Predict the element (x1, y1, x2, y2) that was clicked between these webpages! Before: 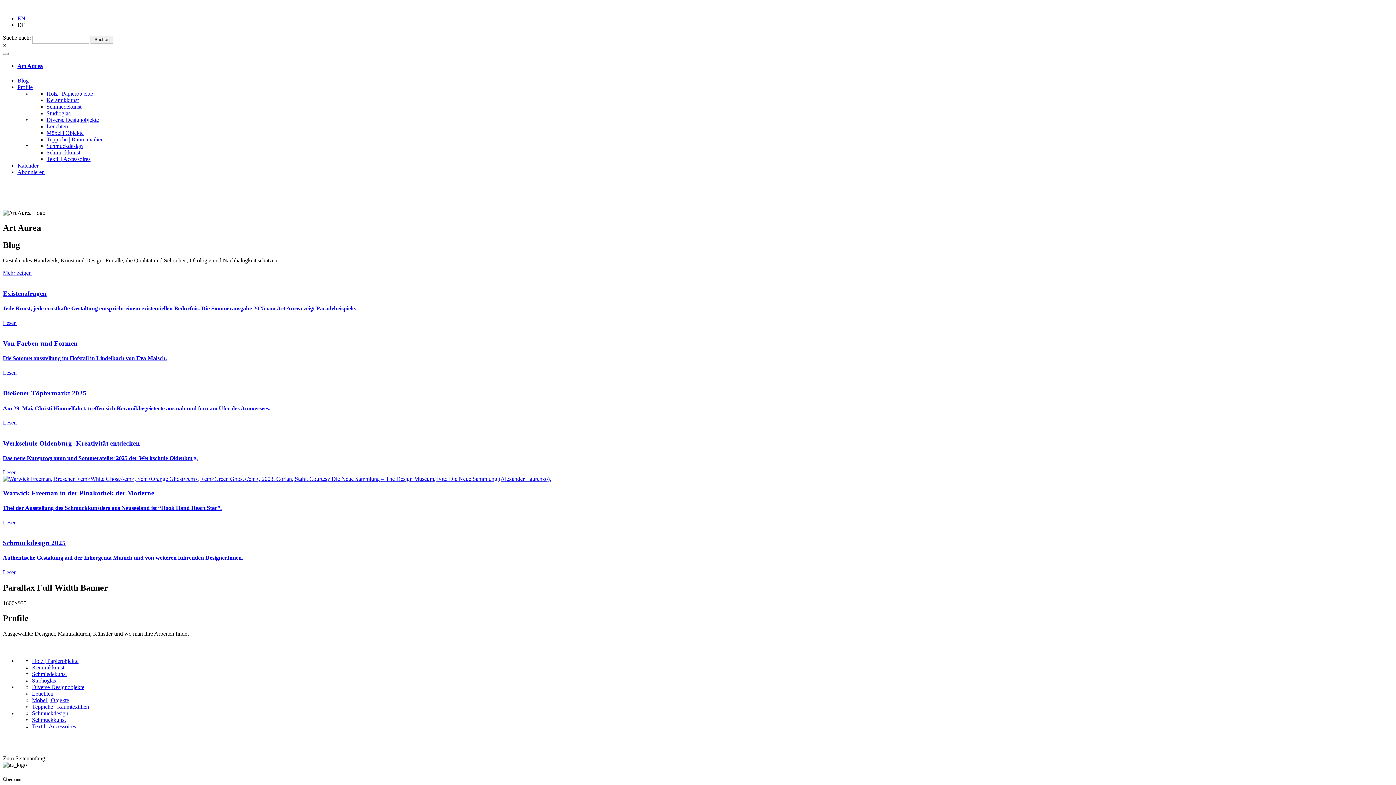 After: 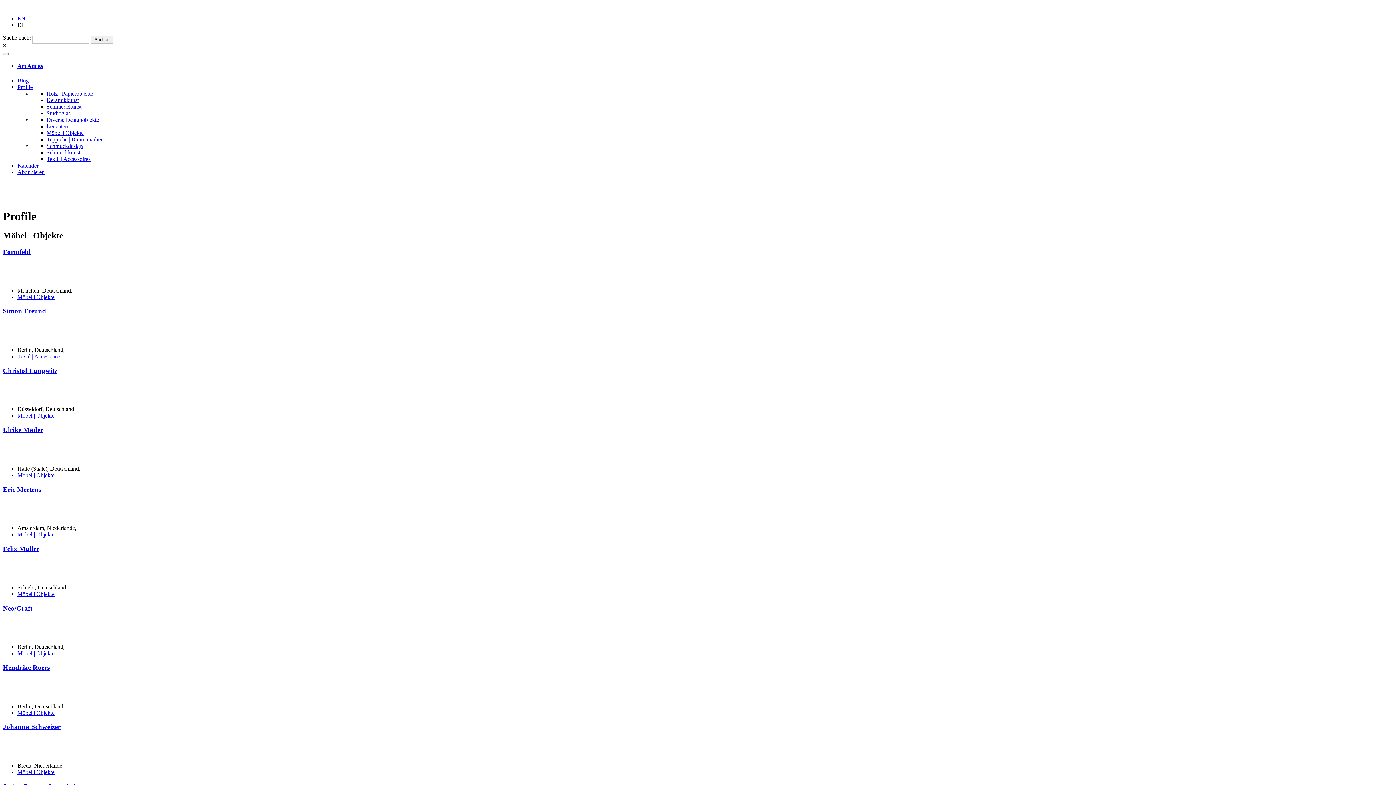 Action: bbox: (32, 697, 69, 703) label: Möbel | Objekte